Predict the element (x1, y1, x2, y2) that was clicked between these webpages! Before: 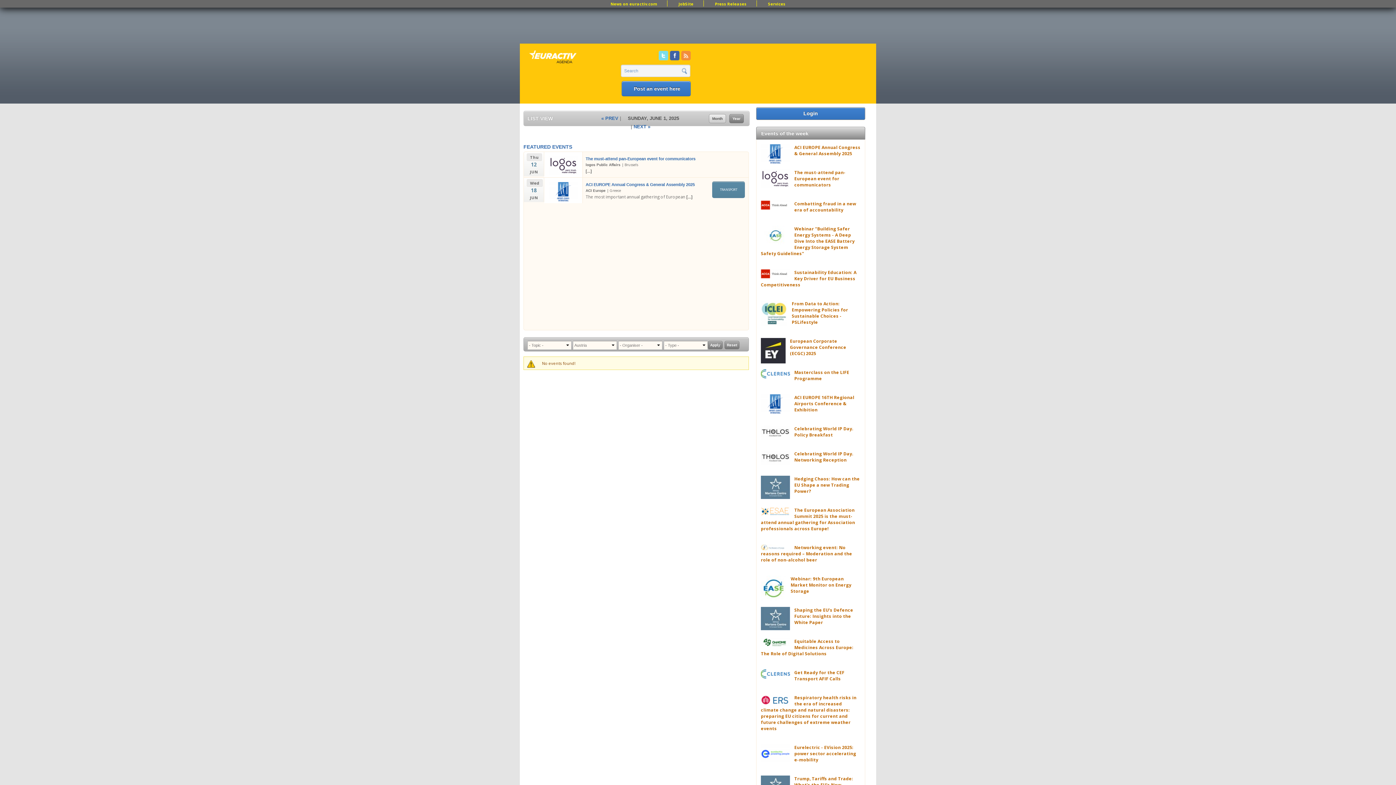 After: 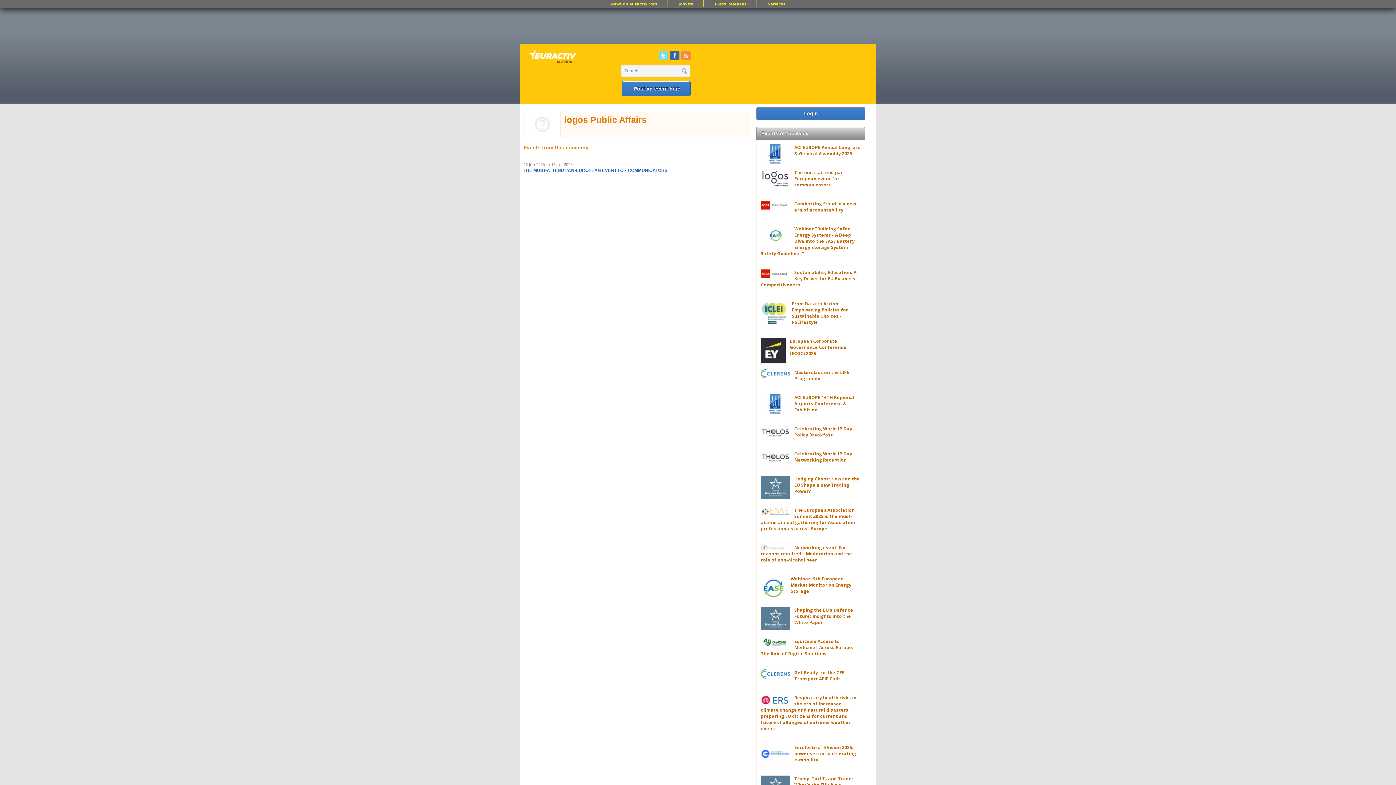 Action: bbox: (548, 157, 578, 162)